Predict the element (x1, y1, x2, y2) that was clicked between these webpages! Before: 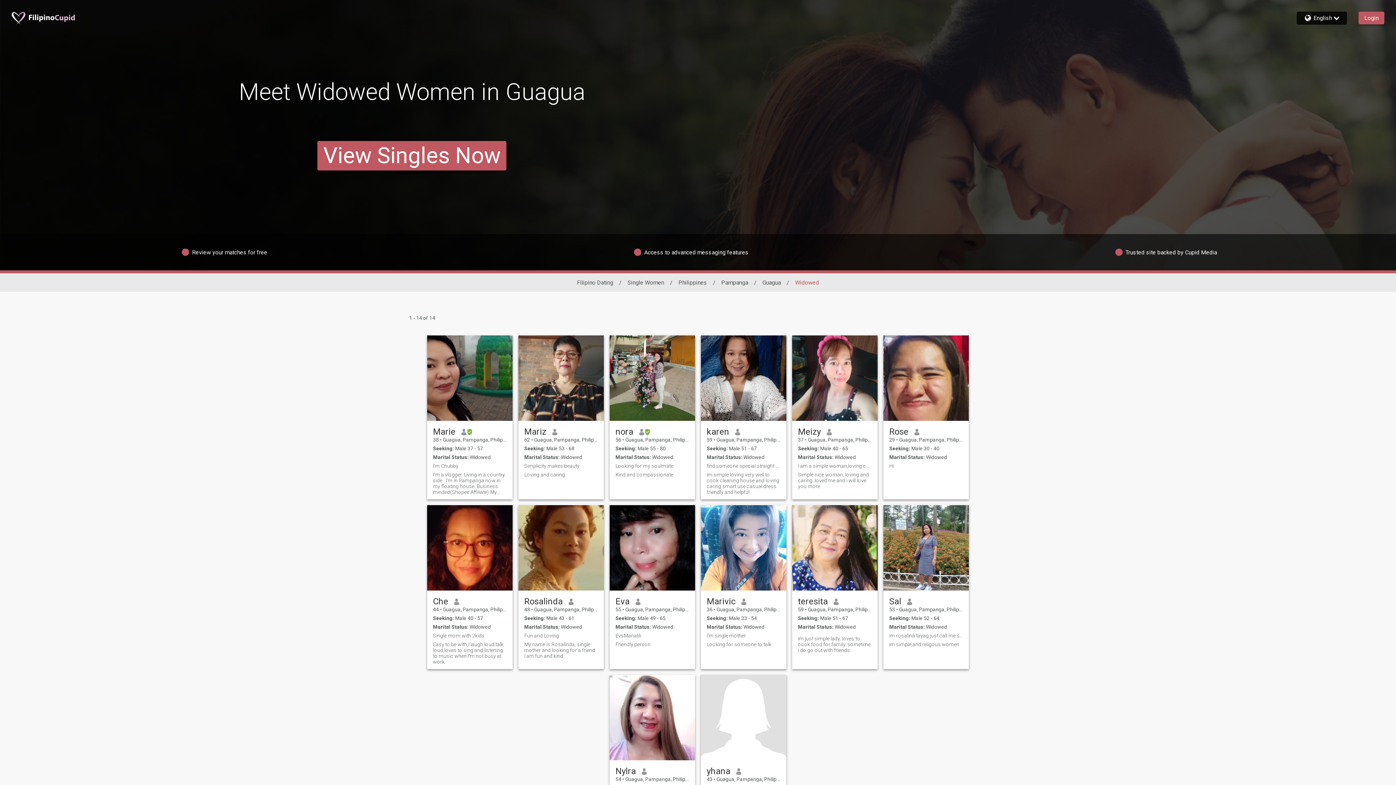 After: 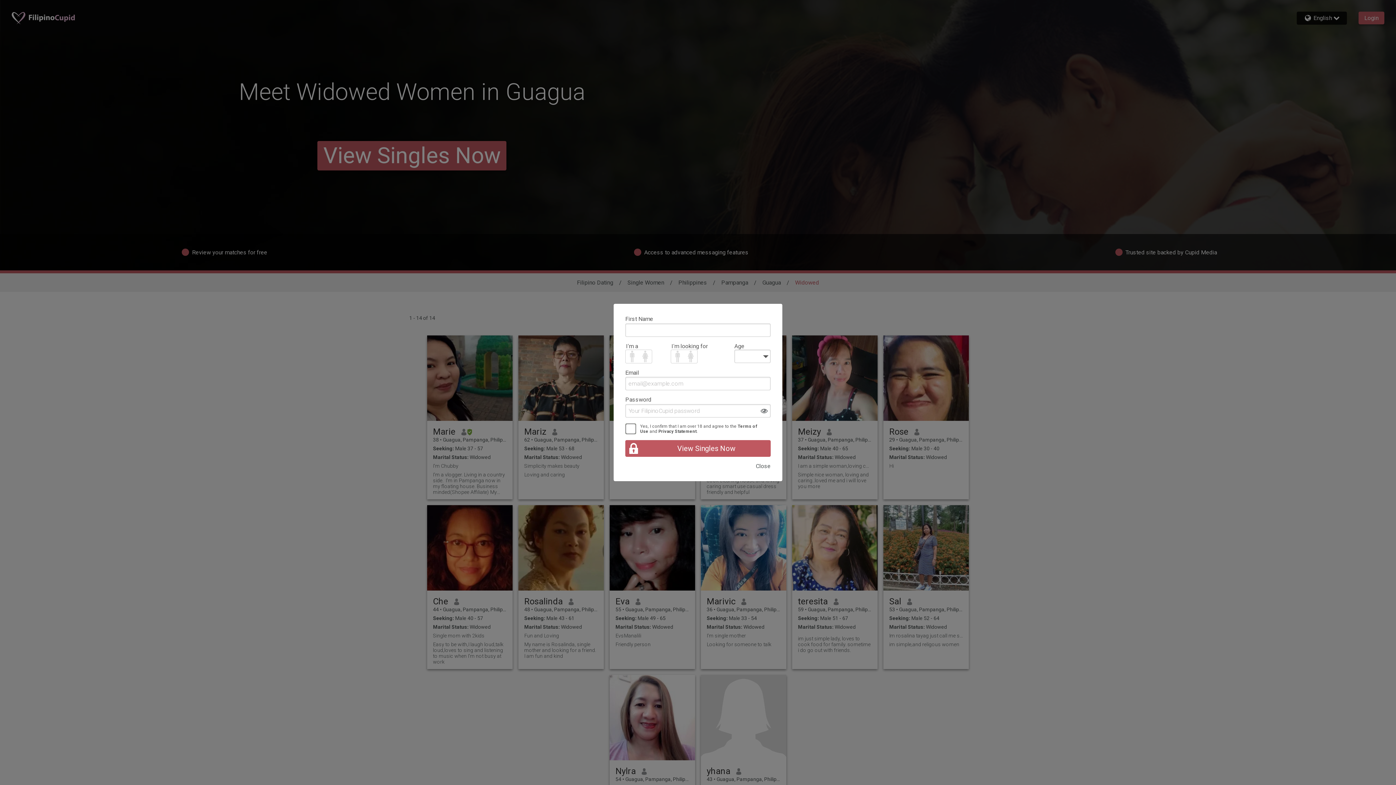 Action: bbox: (792, 505, 877, 590)